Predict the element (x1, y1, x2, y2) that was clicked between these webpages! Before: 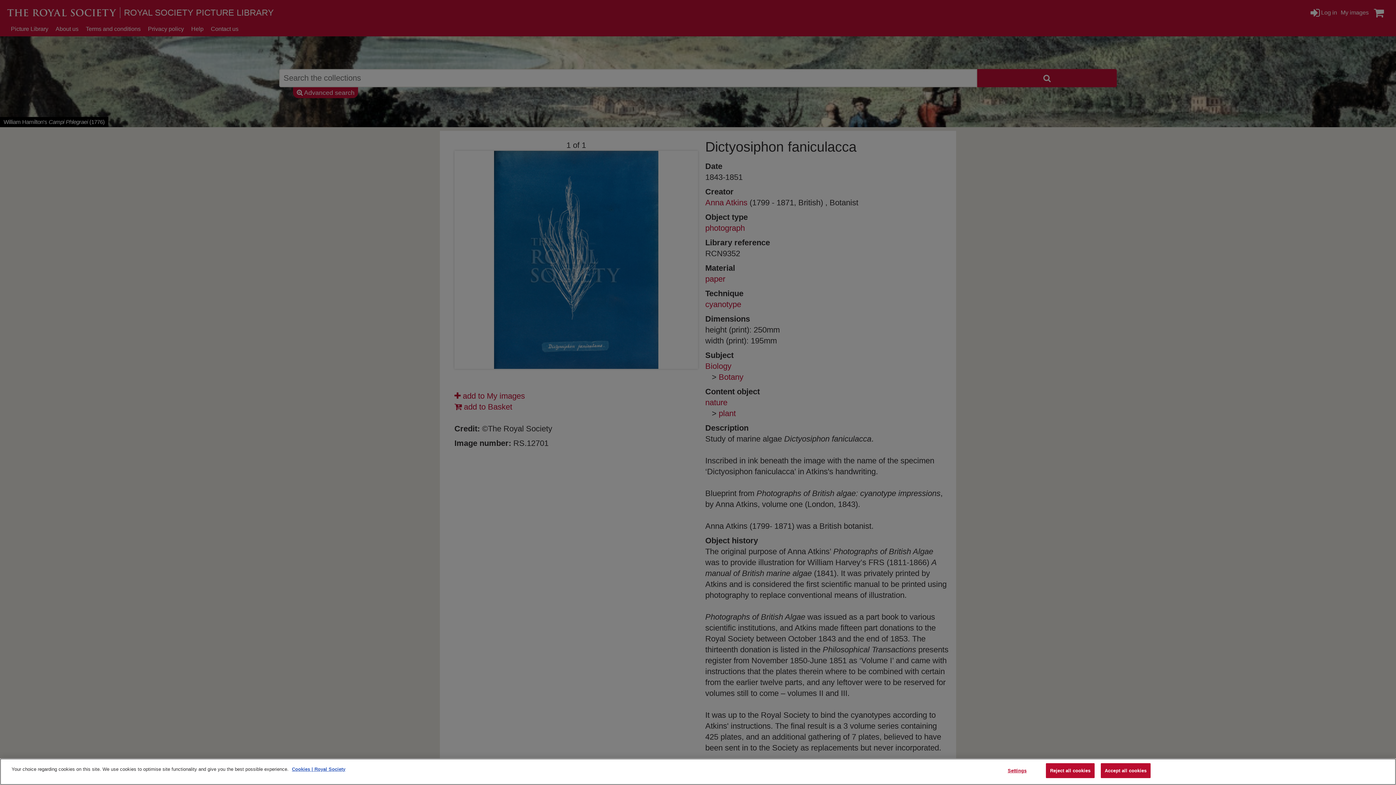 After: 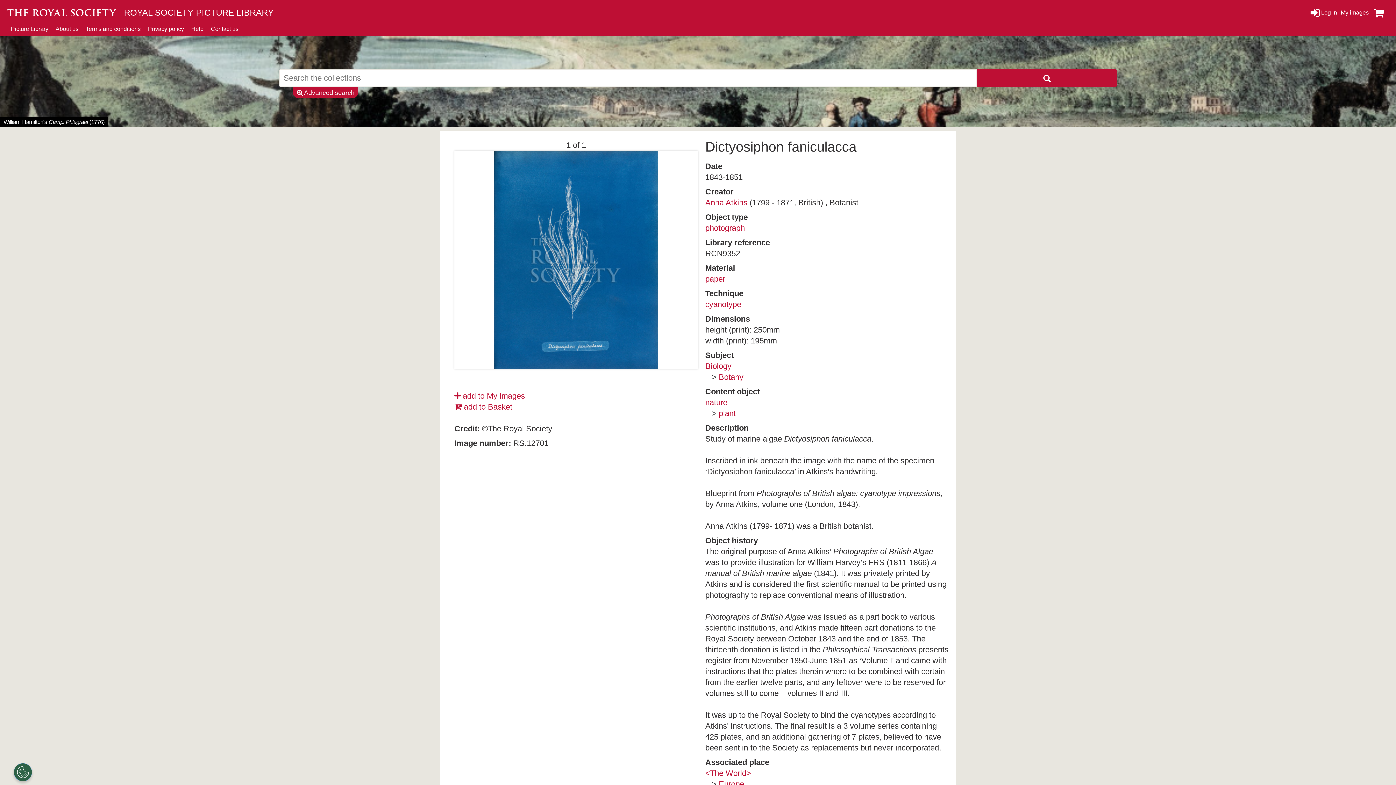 Action: label: Reject all cookies bbox: (1046, 763, 1094, 778)